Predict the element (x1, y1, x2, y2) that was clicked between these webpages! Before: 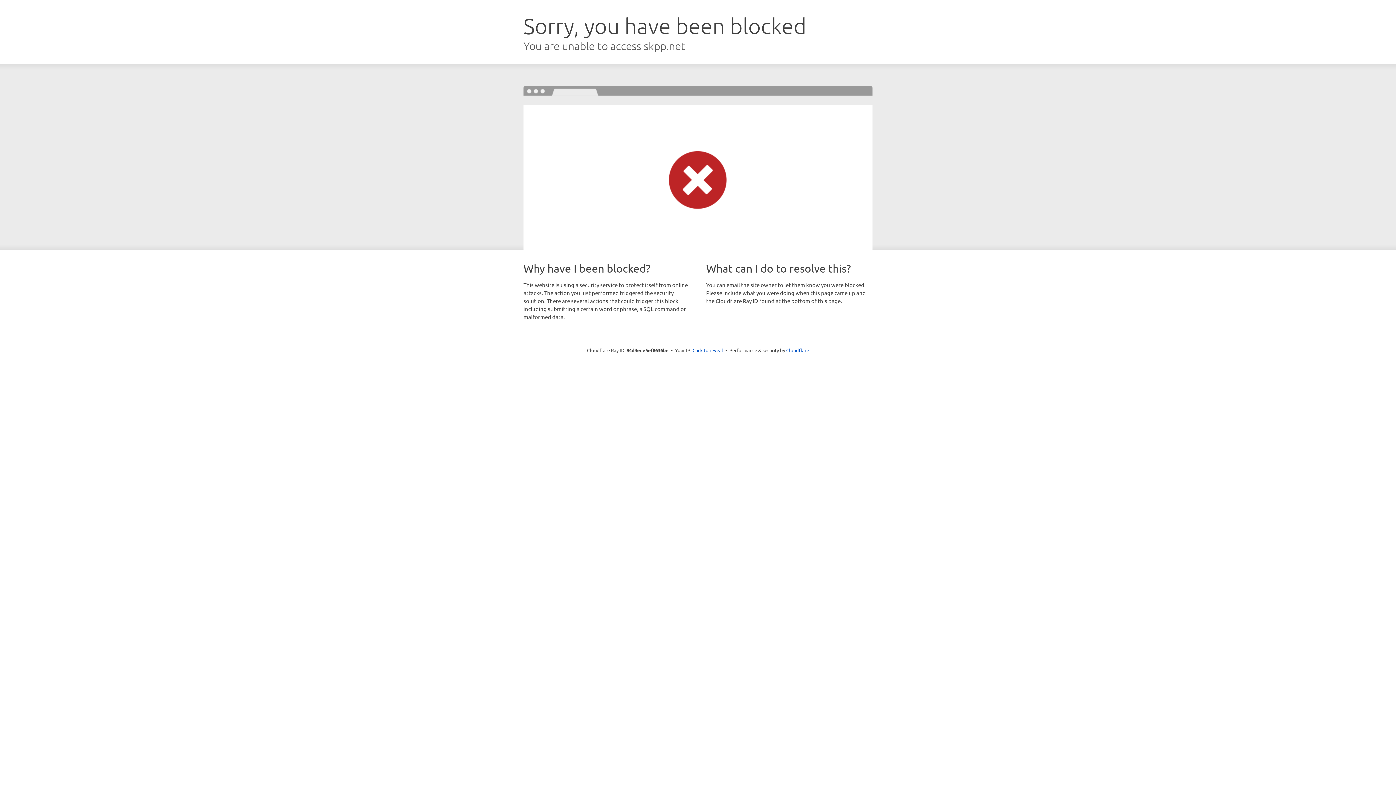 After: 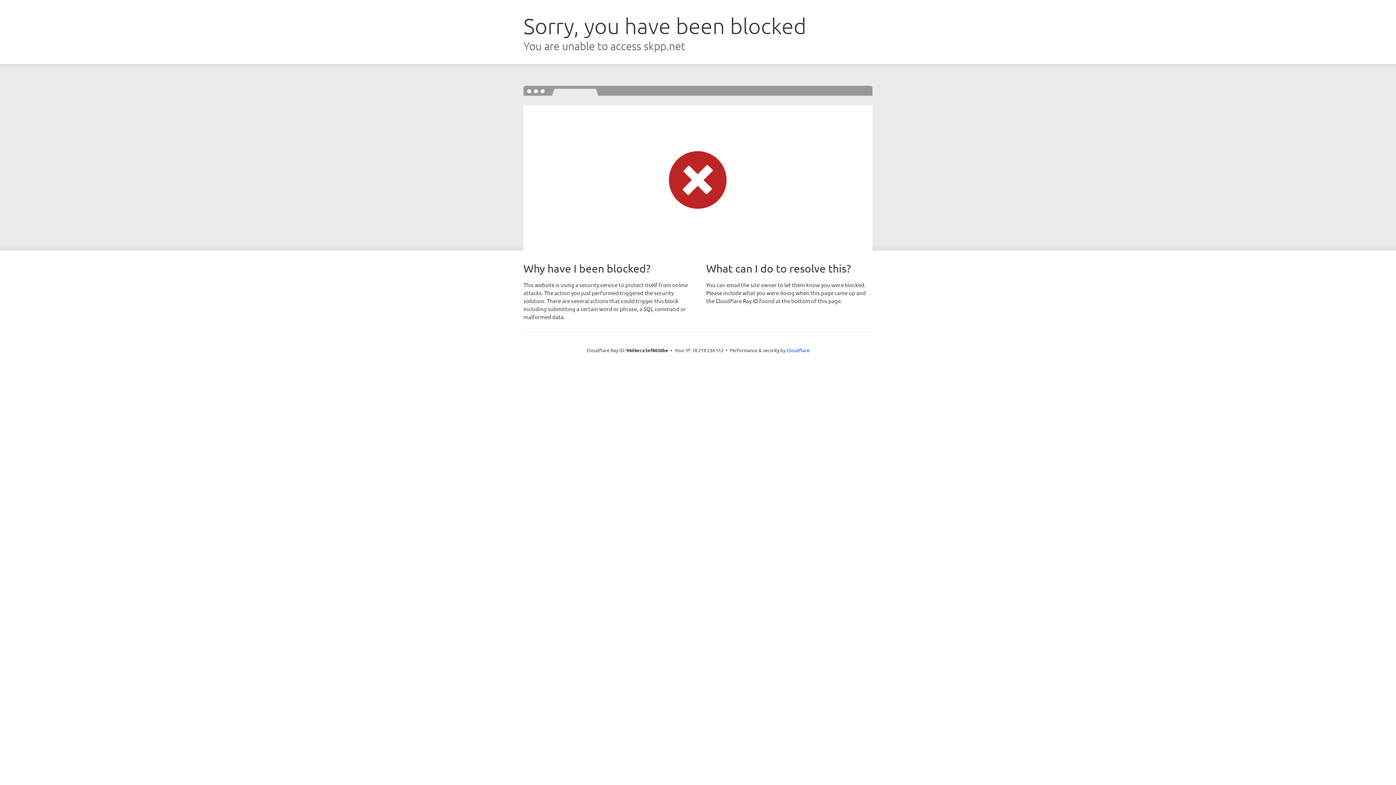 Action: label: Click to reveal bbox: (692, 346, 723, 353)